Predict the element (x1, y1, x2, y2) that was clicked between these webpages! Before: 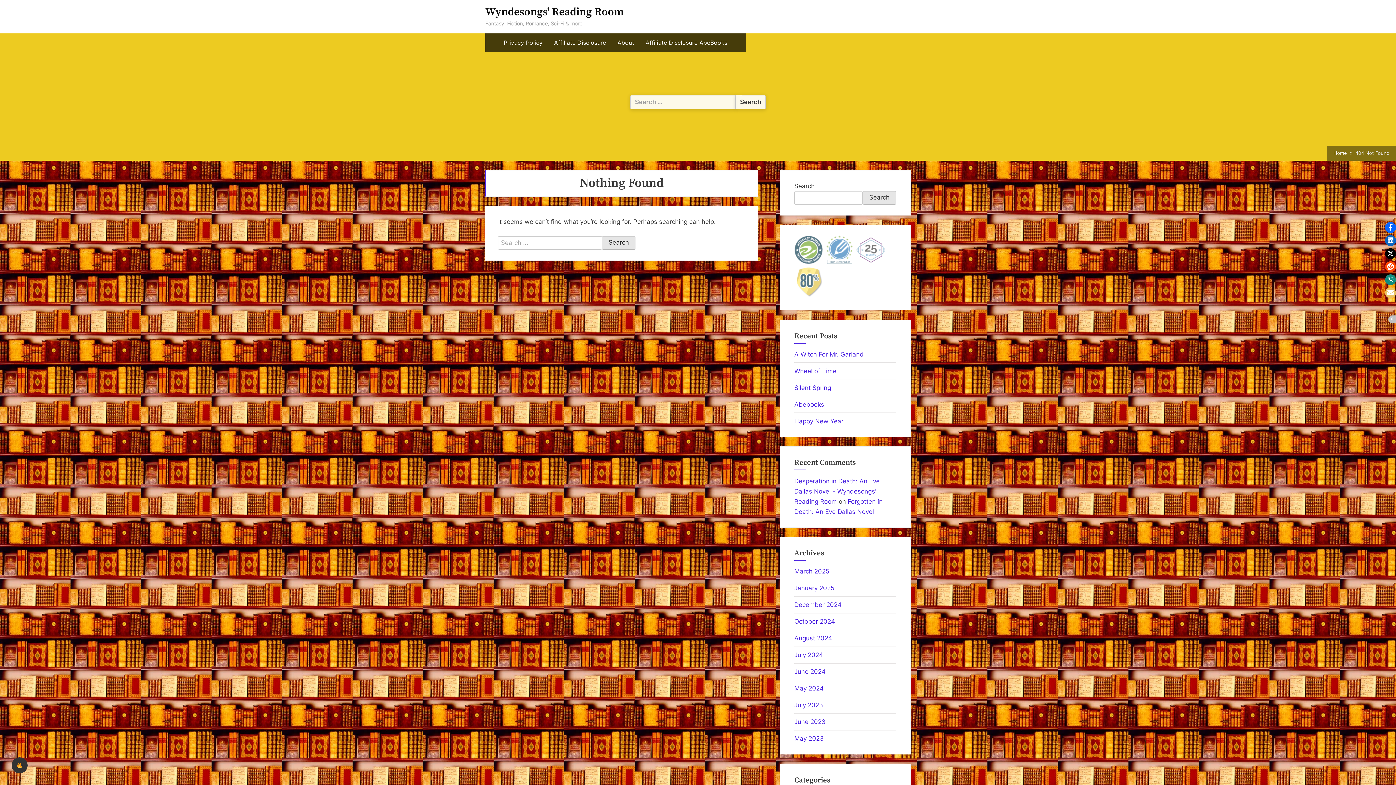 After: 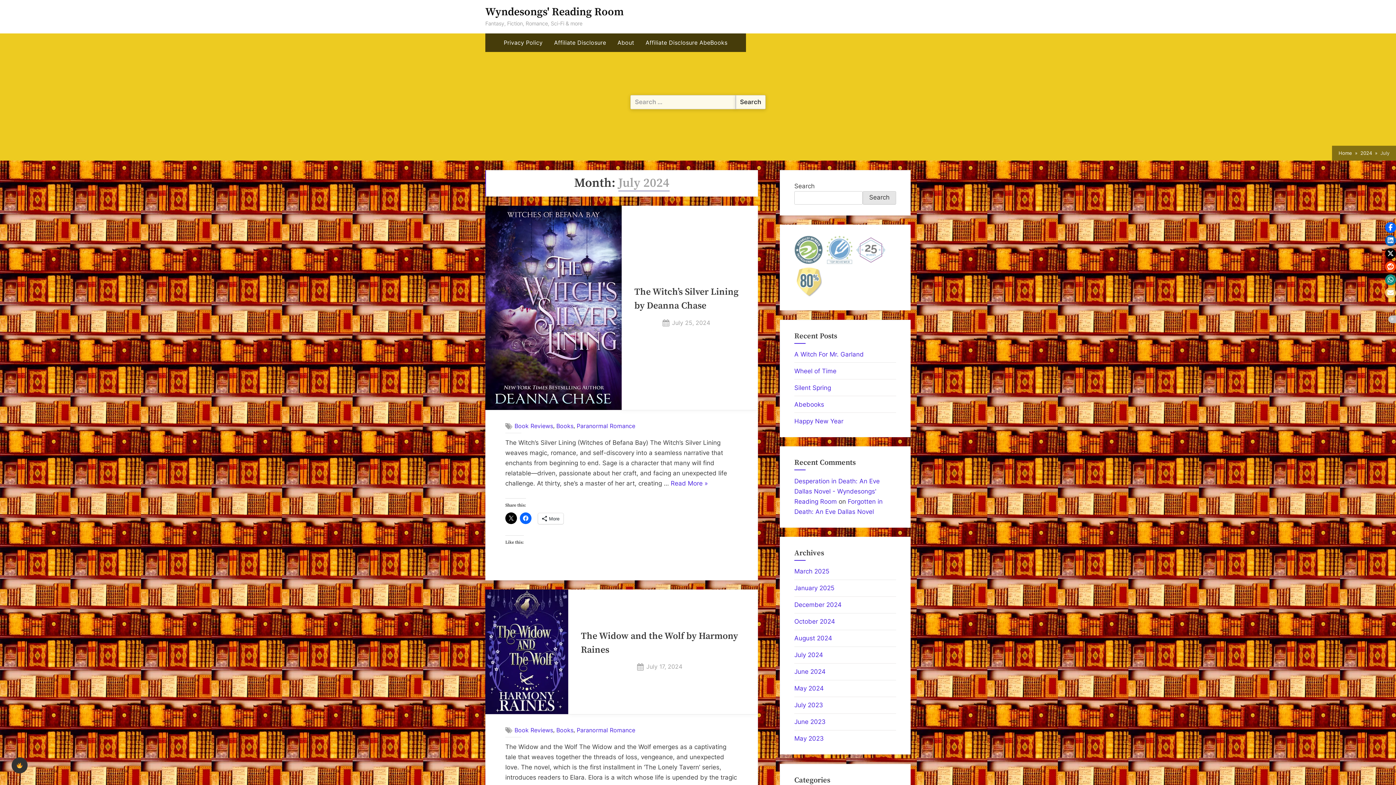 Action: label: July 2024 bbox: (794, 651, 823, 659)